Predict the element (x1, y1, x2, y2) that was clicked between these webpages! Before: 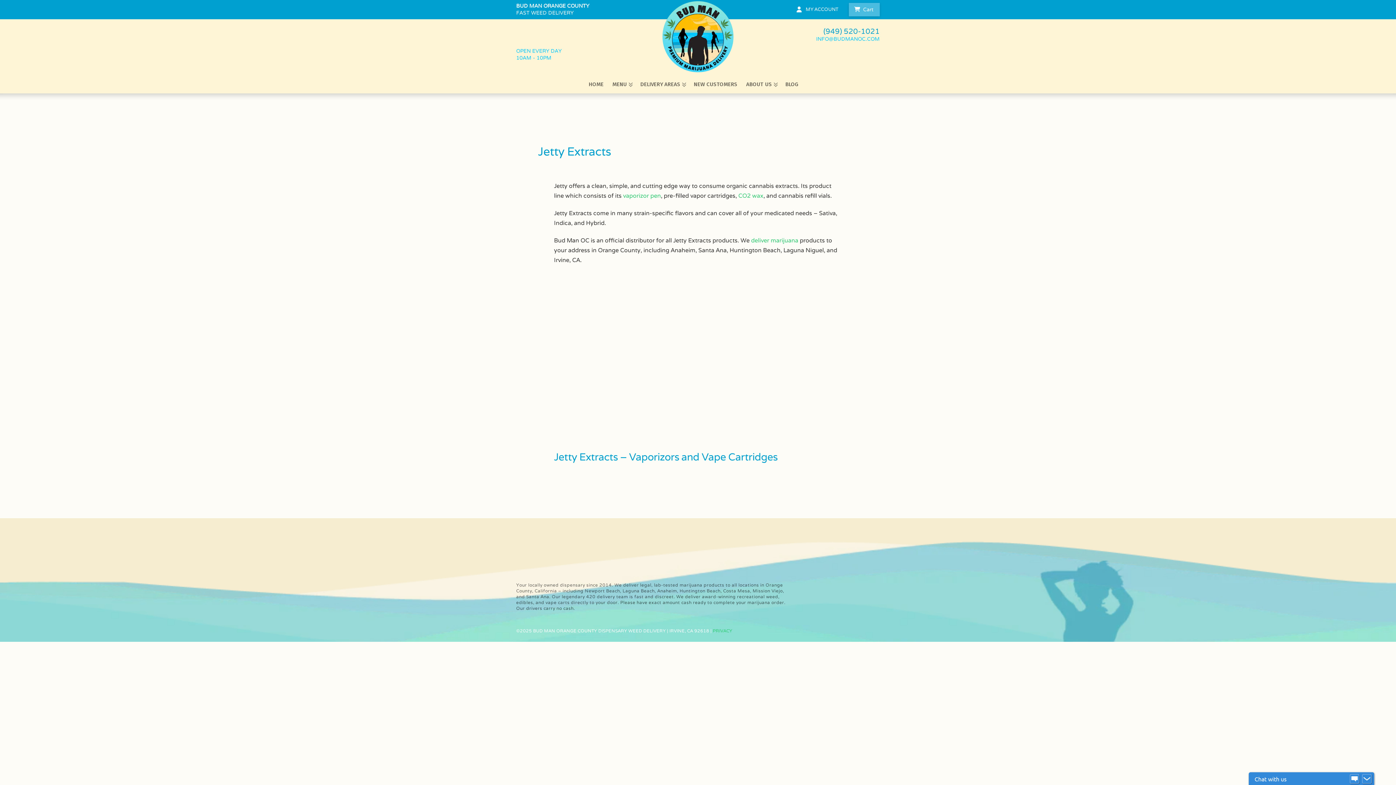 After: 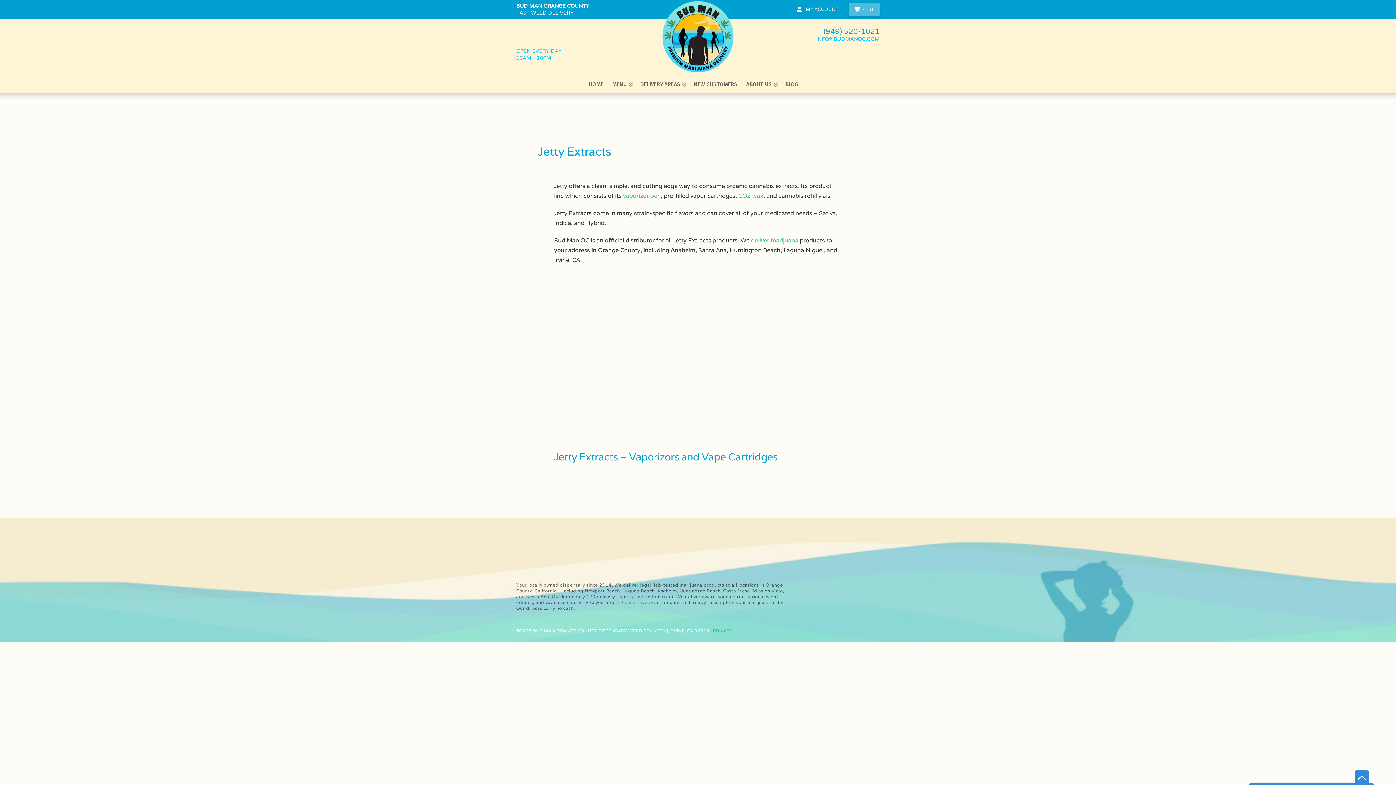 Action: bbox: (1362, 774, 1372, 783)